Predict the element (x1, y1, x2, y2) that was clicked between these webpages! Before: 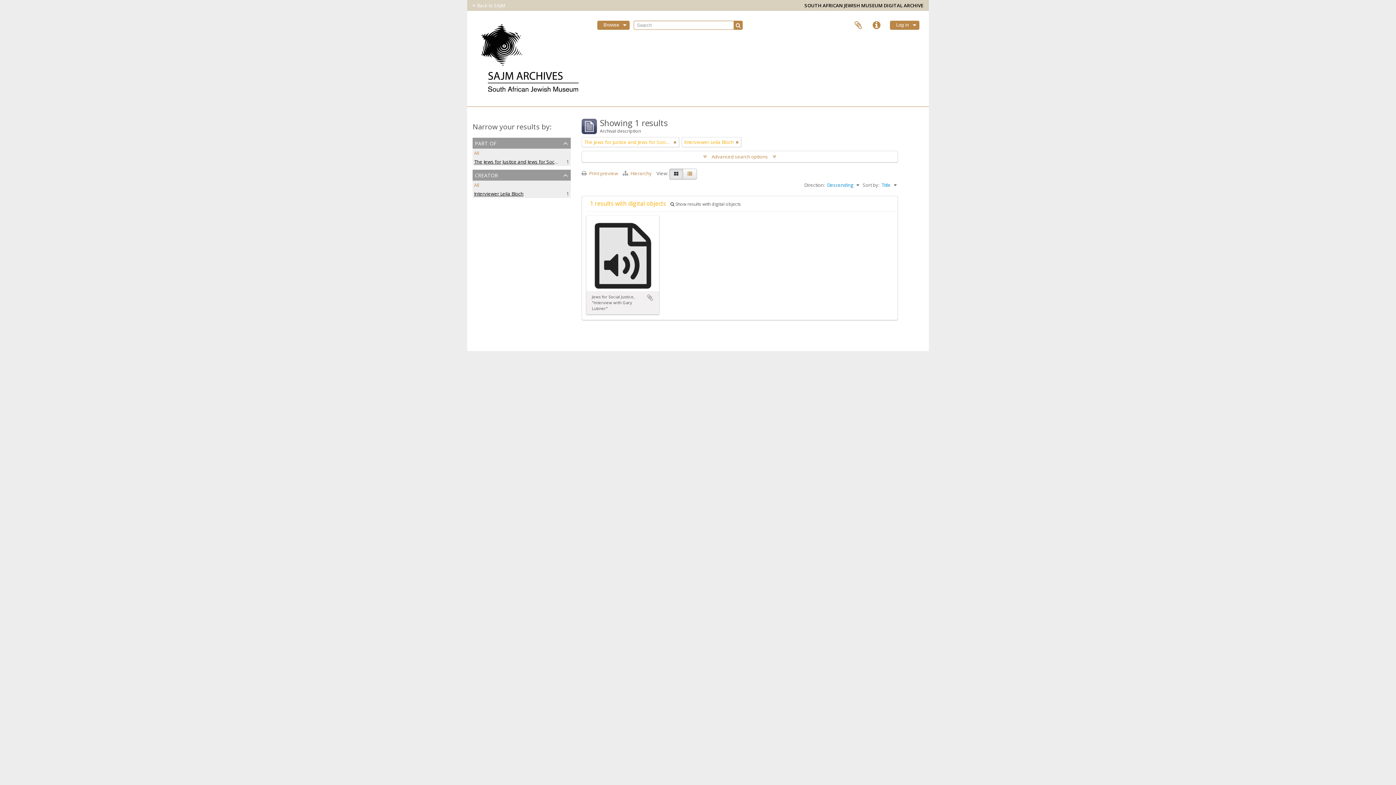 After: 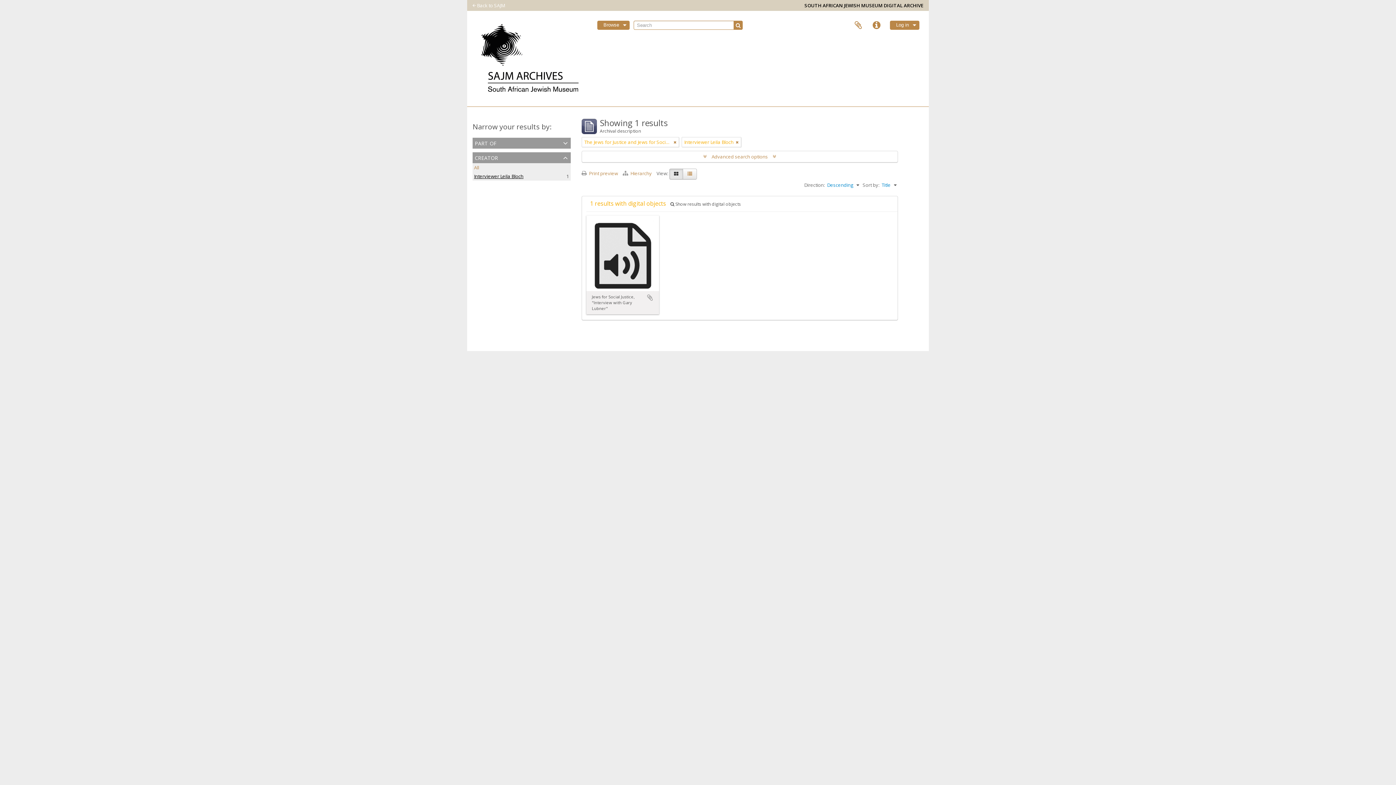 Action: label: part of bbox: (472, 137, 570, 148)